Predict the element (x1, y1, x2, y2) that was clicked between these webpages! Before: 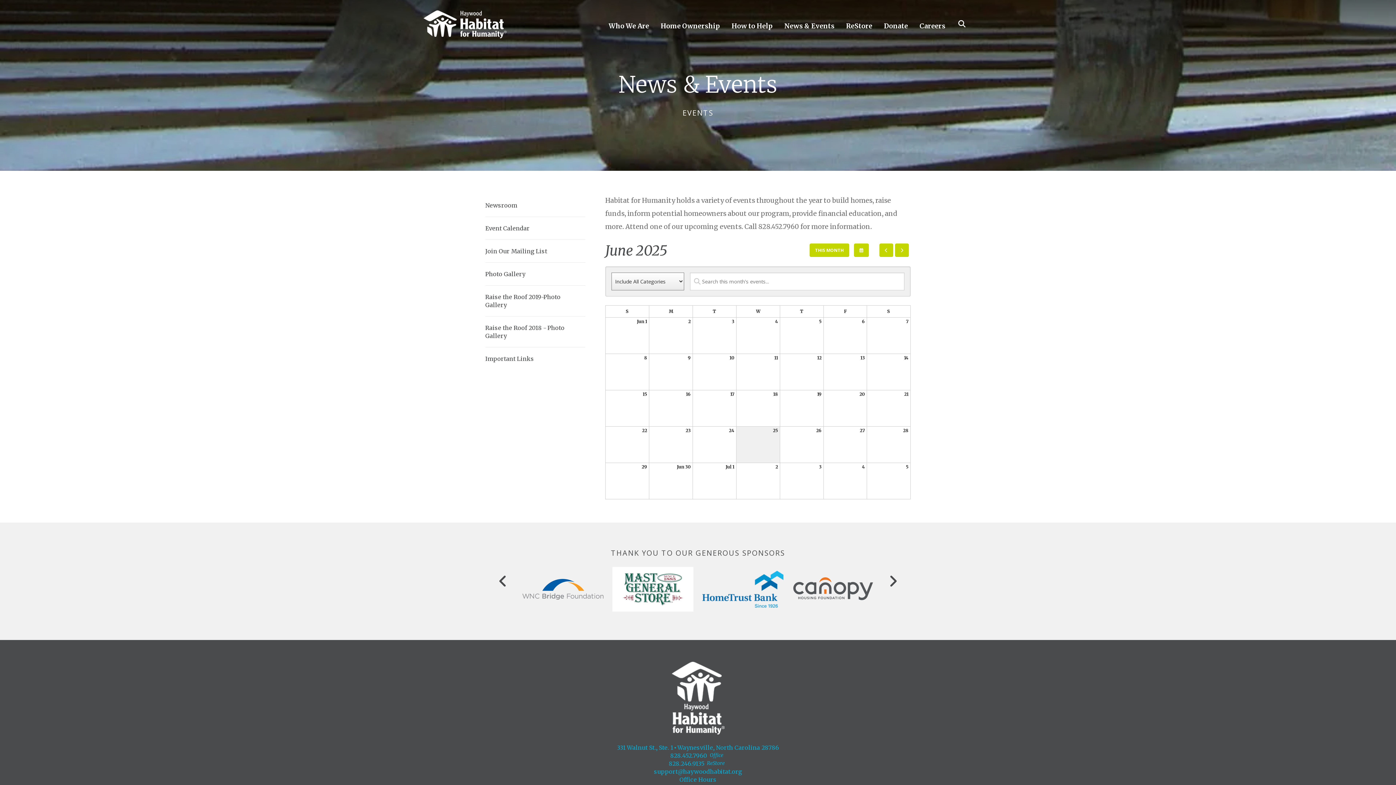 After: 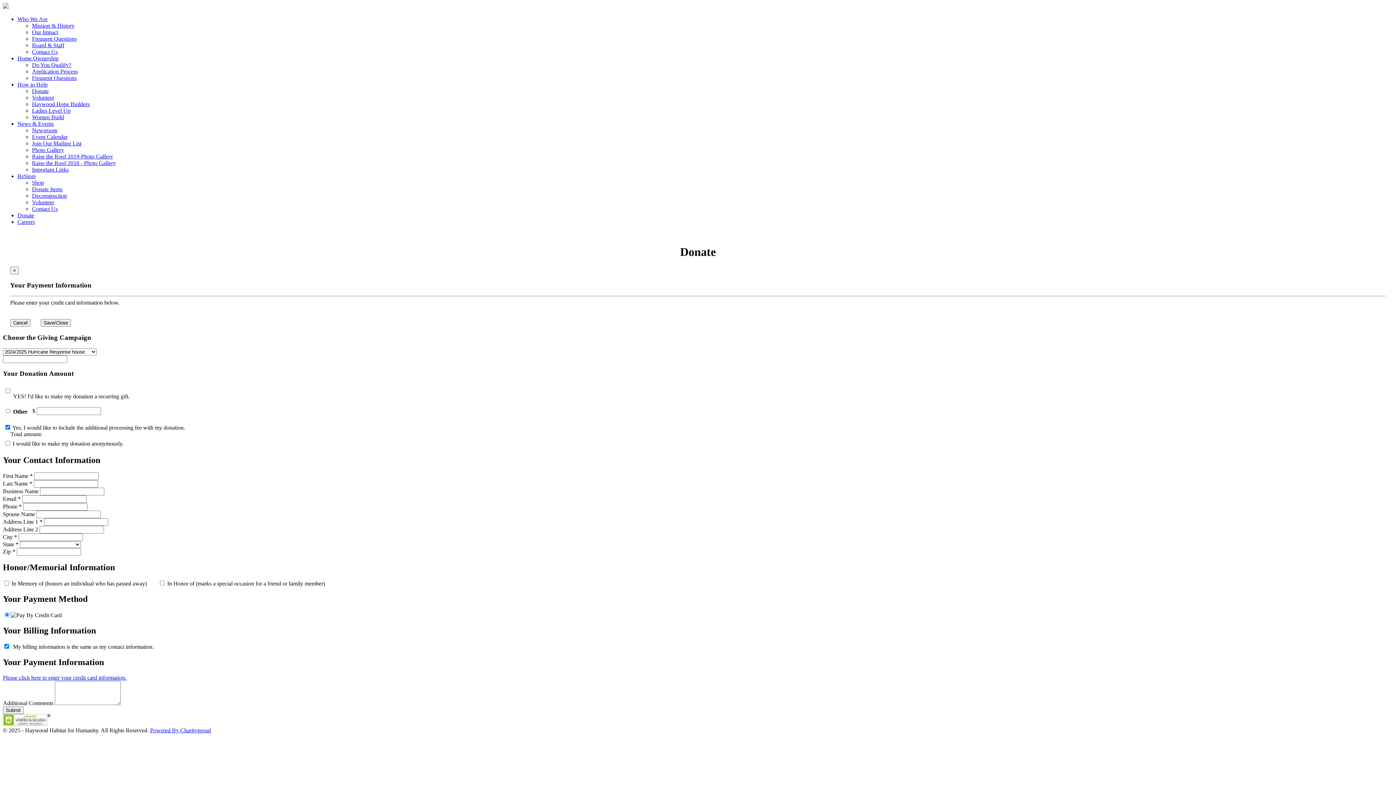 Action: label: Donate bbox: (884, 10, 908, 37)